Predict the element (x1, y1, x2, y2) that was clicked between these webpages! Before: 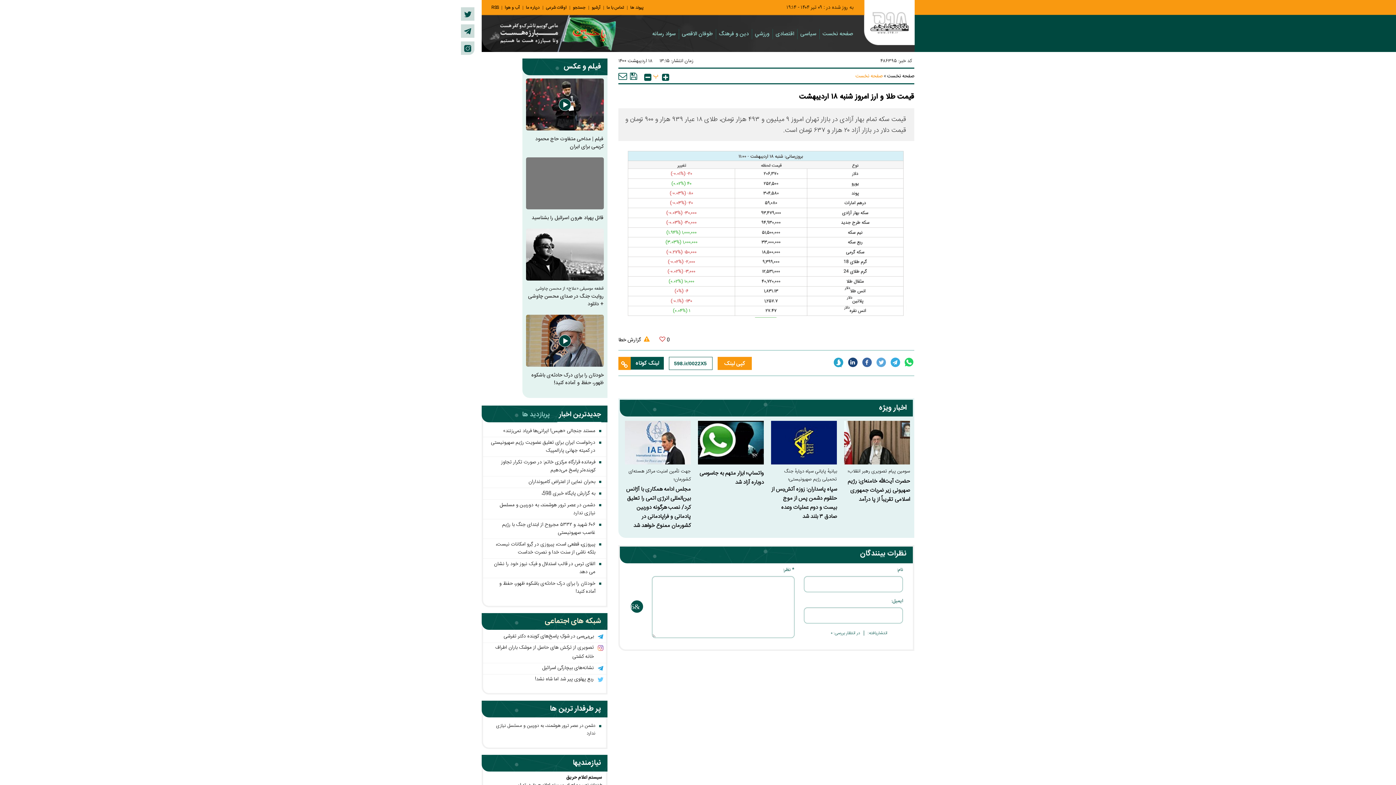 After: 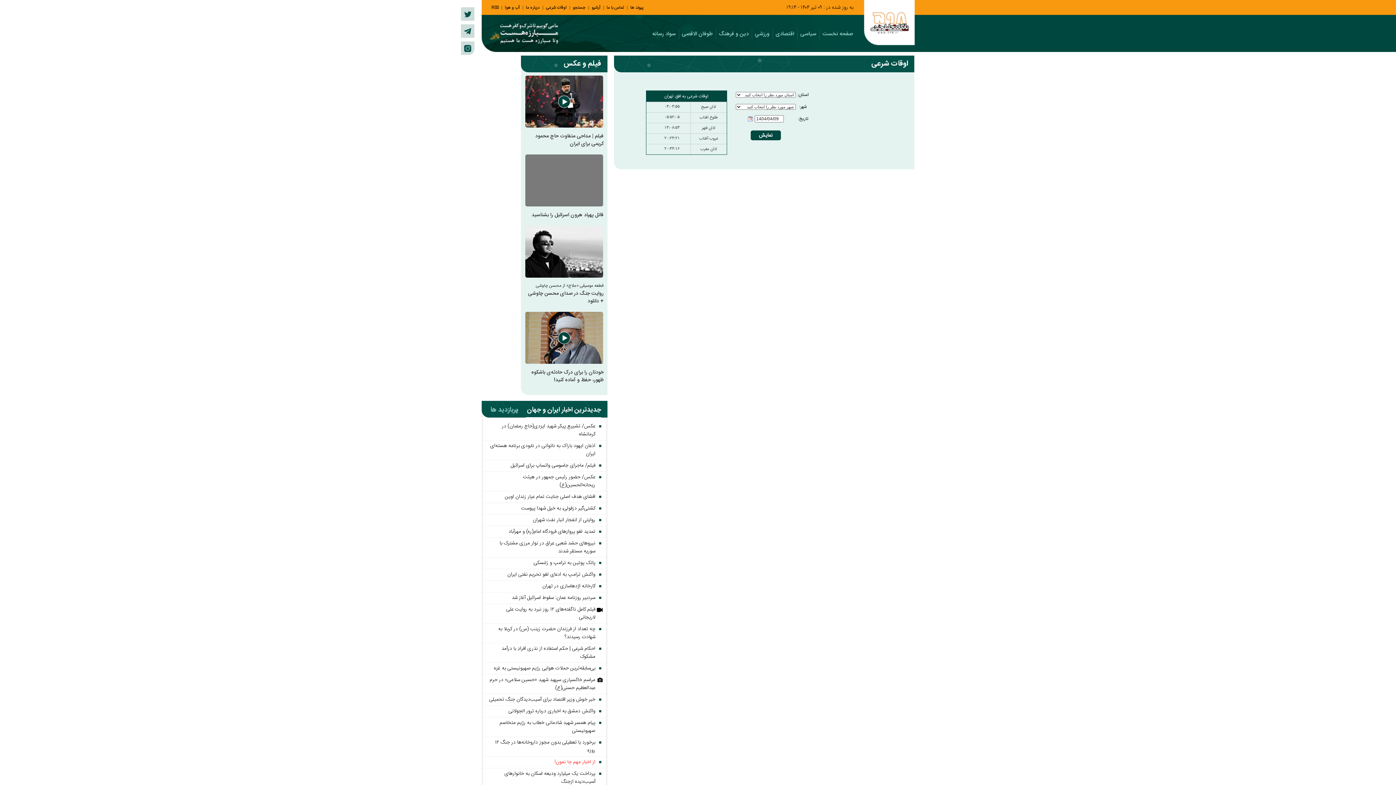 Action: bbox: (546, 4, 566, 11) label: اوقات شرعی